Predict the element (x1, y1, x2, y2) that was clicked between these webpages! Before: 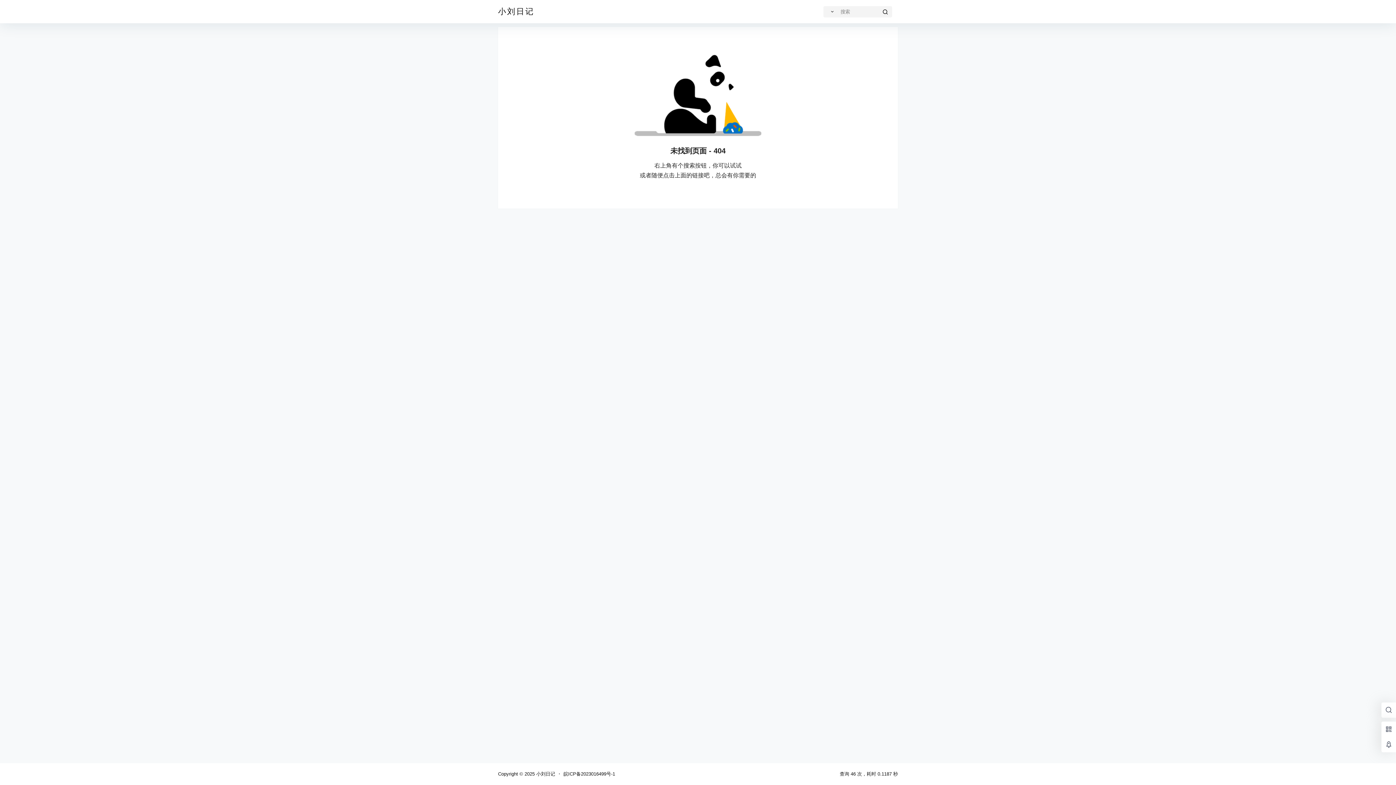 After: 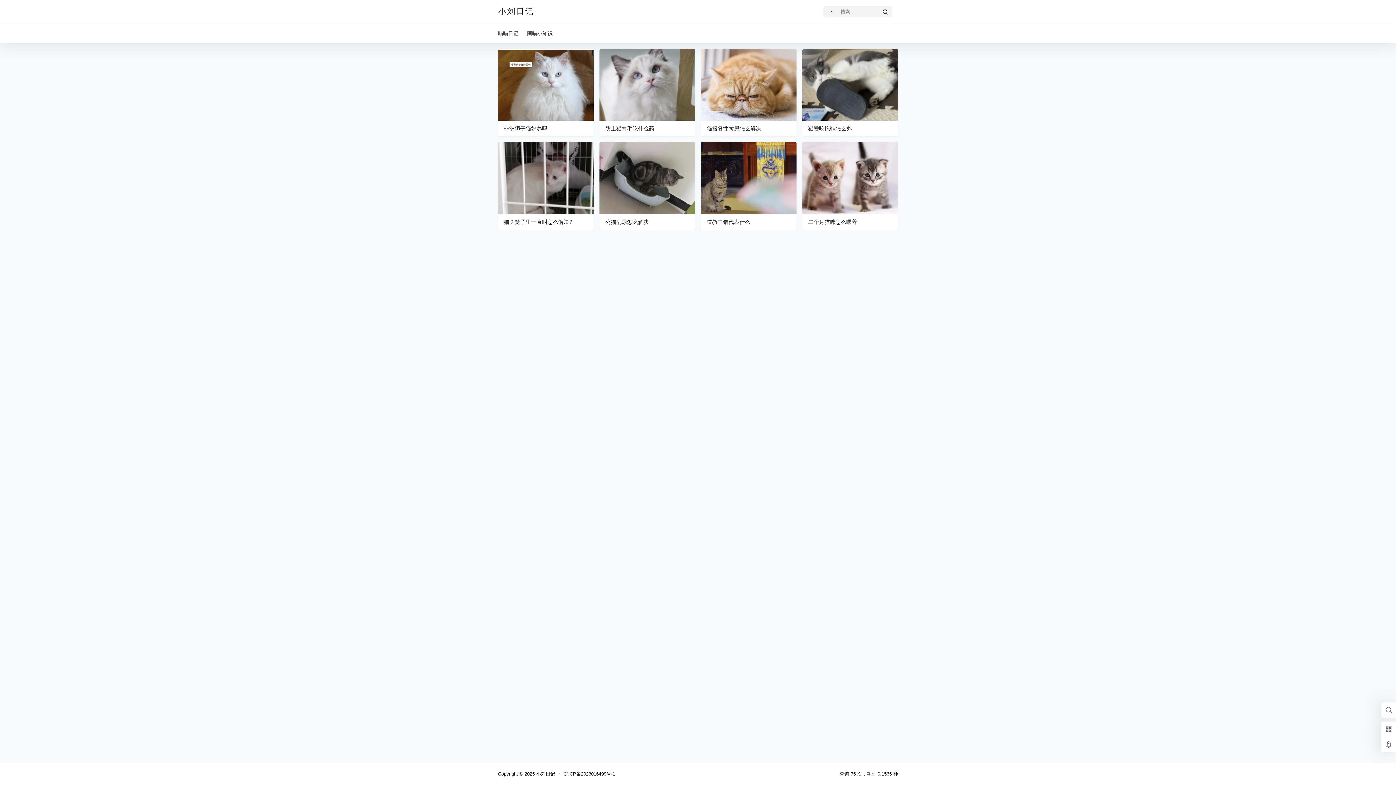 Action: label:  小刘日记 bbox: (534, 771, 555, 777)